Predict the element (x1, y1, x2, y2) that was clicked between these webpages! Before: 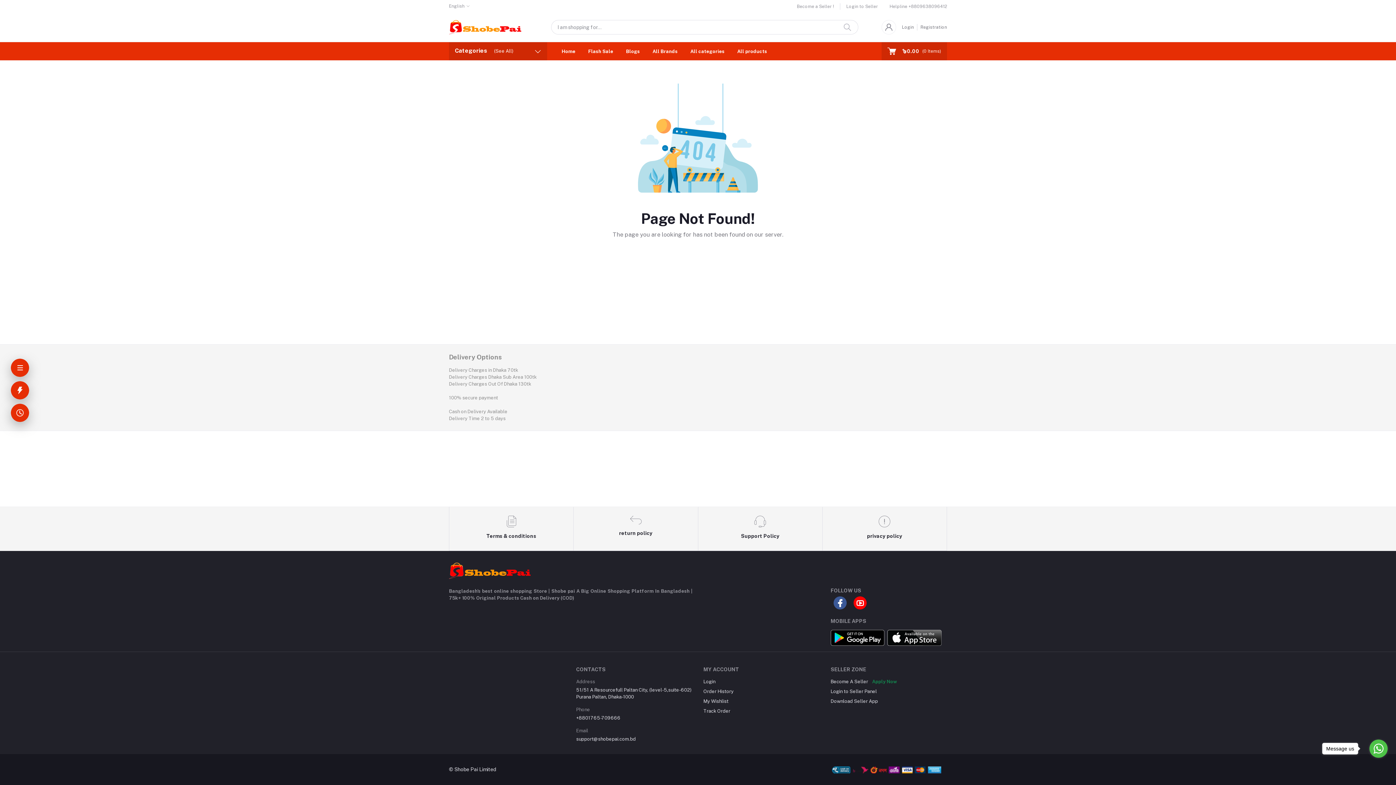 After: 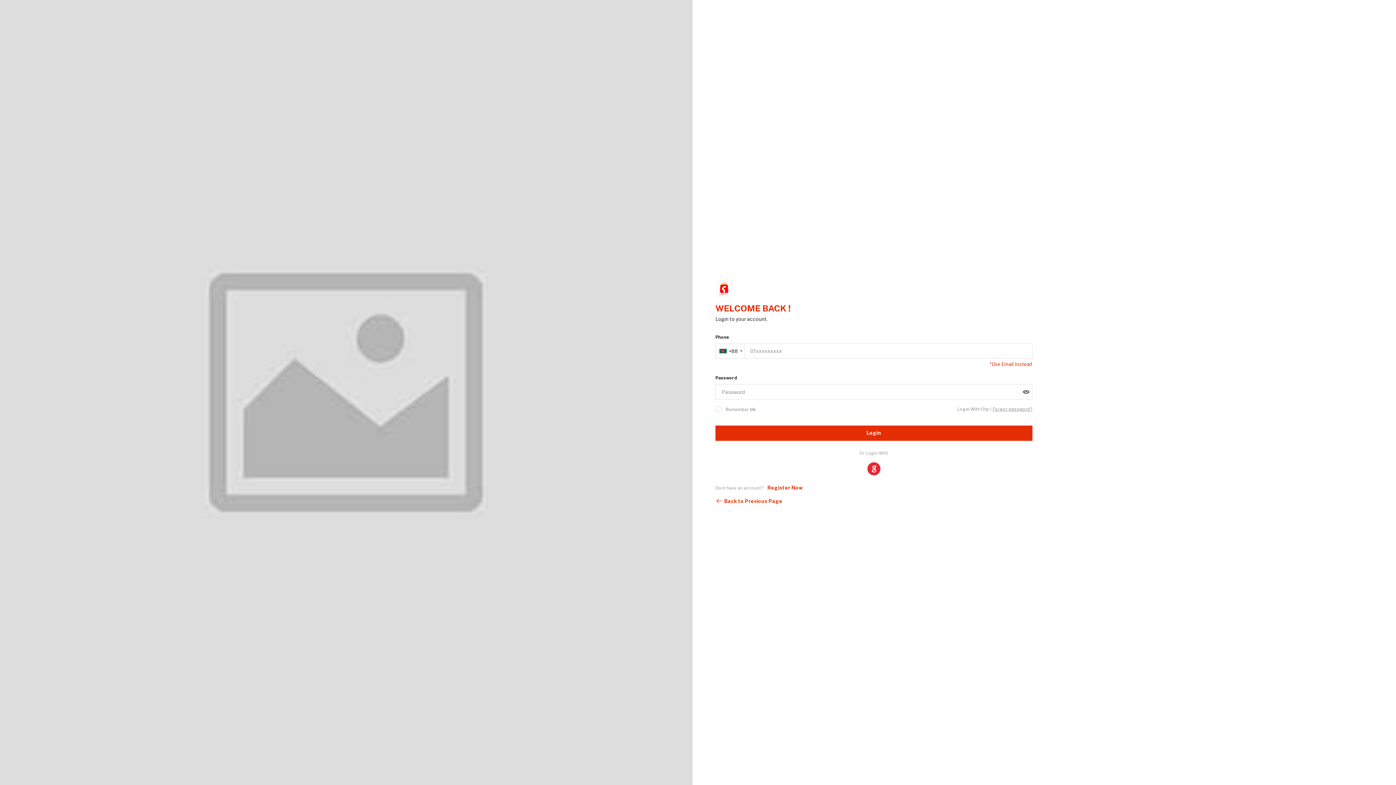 Action: bbox: (703, 698, 728, 704) label: My Wishlist